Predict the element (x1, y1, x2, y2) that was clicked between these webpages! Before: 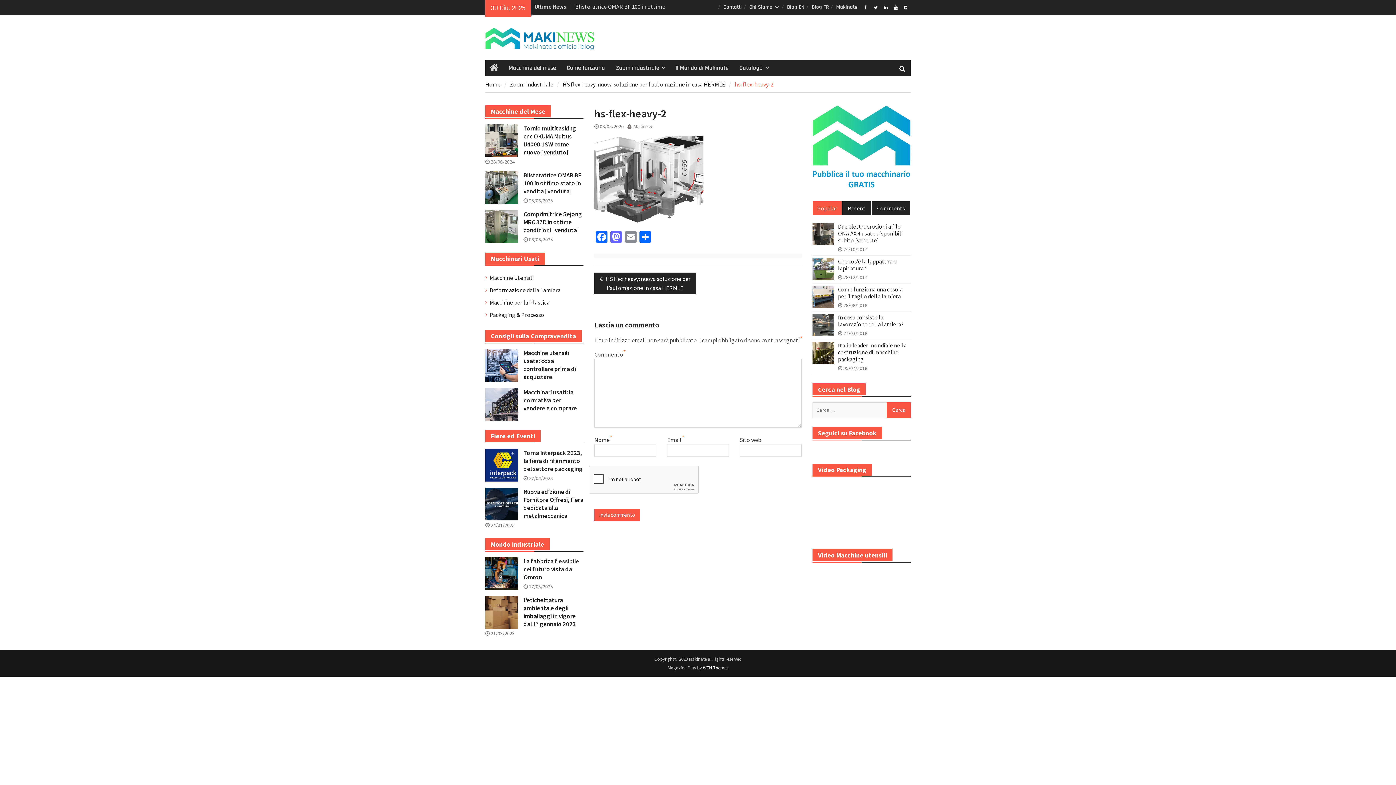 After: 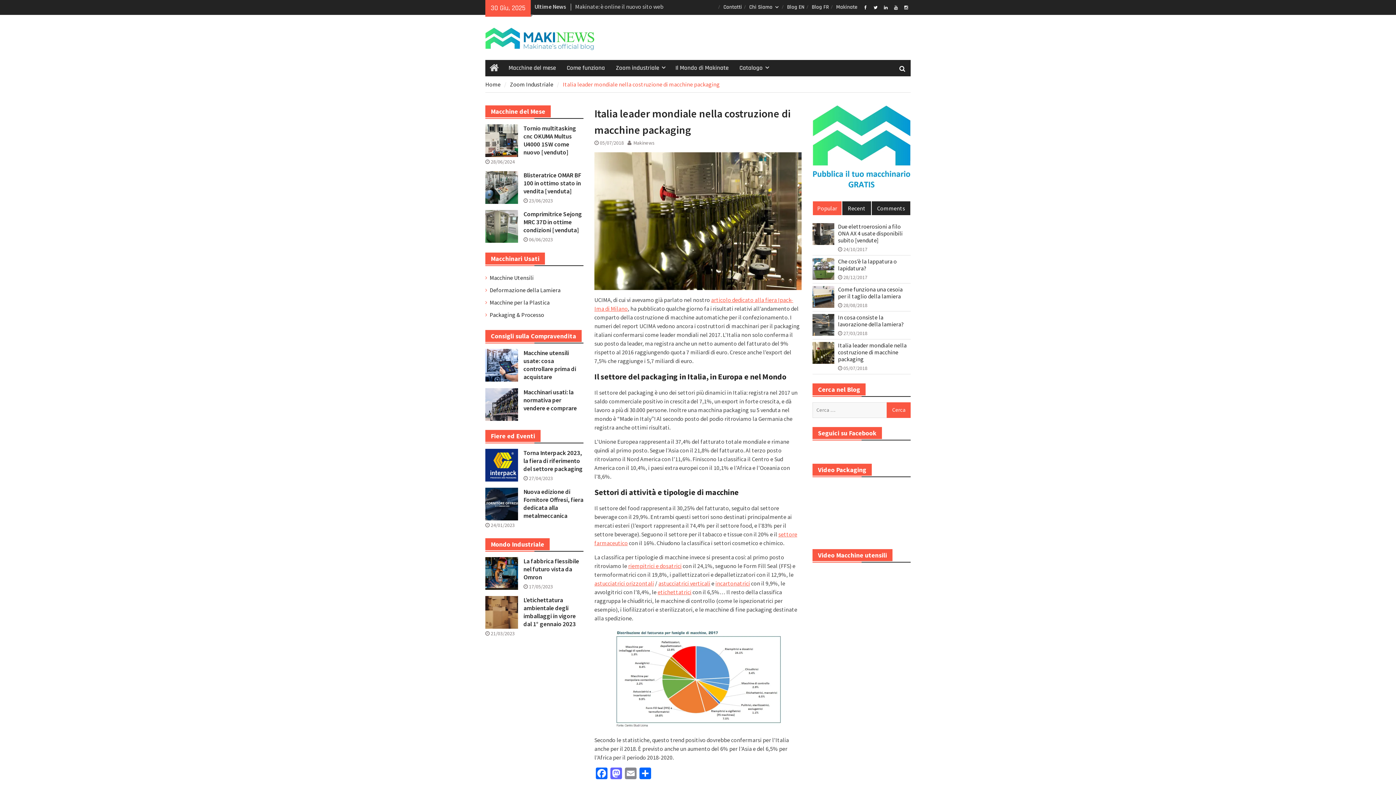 Action: label: Italia leader mondiale nella costruzione di macchine packaging bbox: (838, 342, 909, 362)